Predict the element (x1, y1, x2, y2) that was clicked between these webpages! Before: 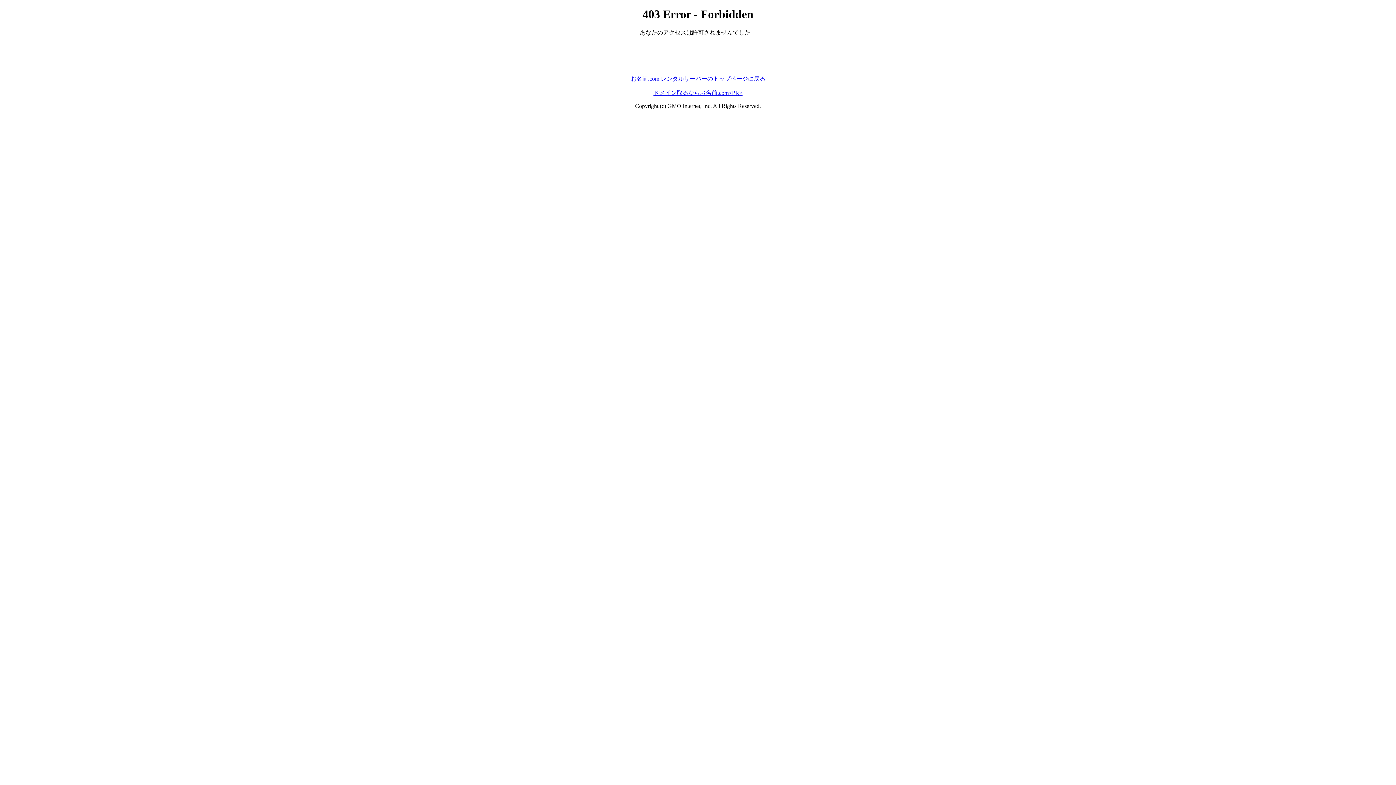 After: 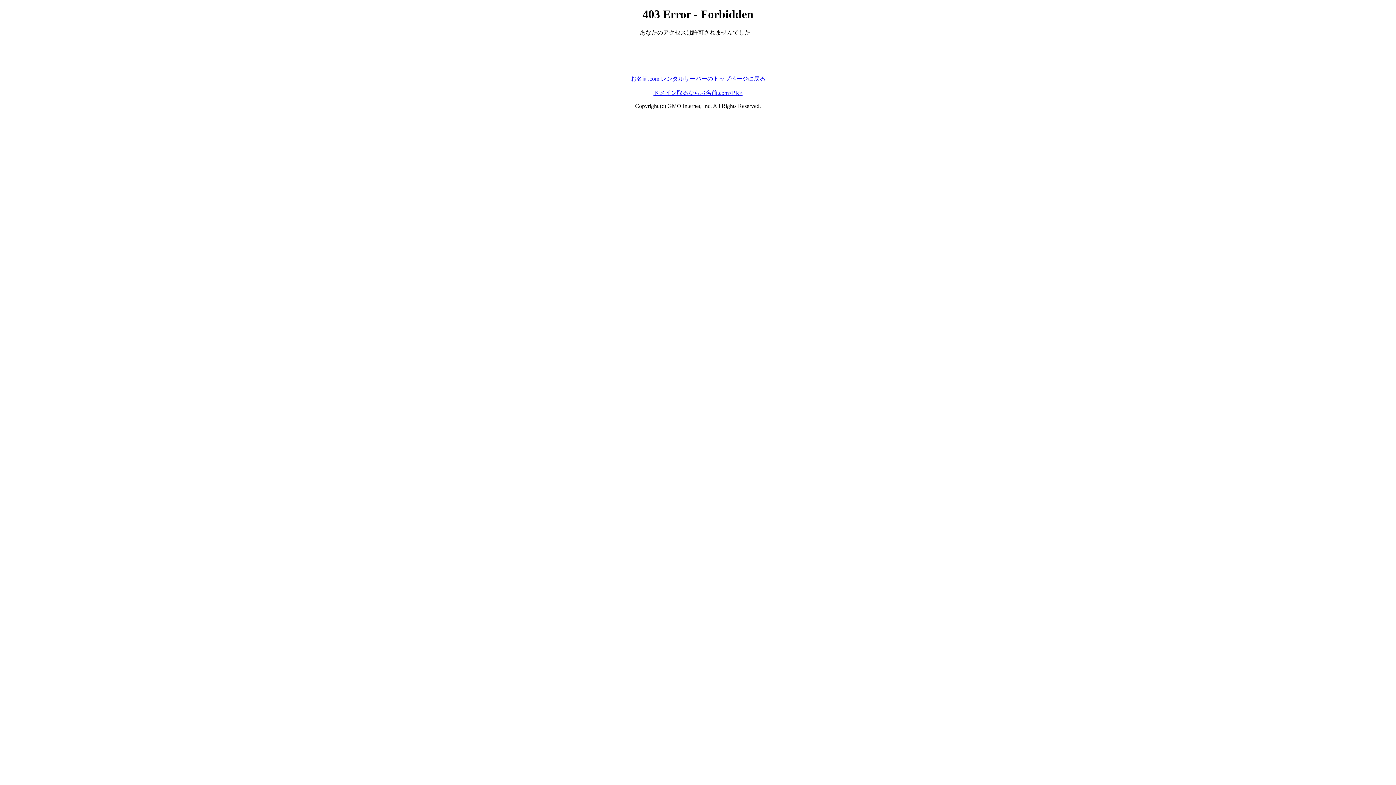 Action: bbox: (630, 75, 765, 81) label: お名前.com レンタルサーバーのトップページに戻る